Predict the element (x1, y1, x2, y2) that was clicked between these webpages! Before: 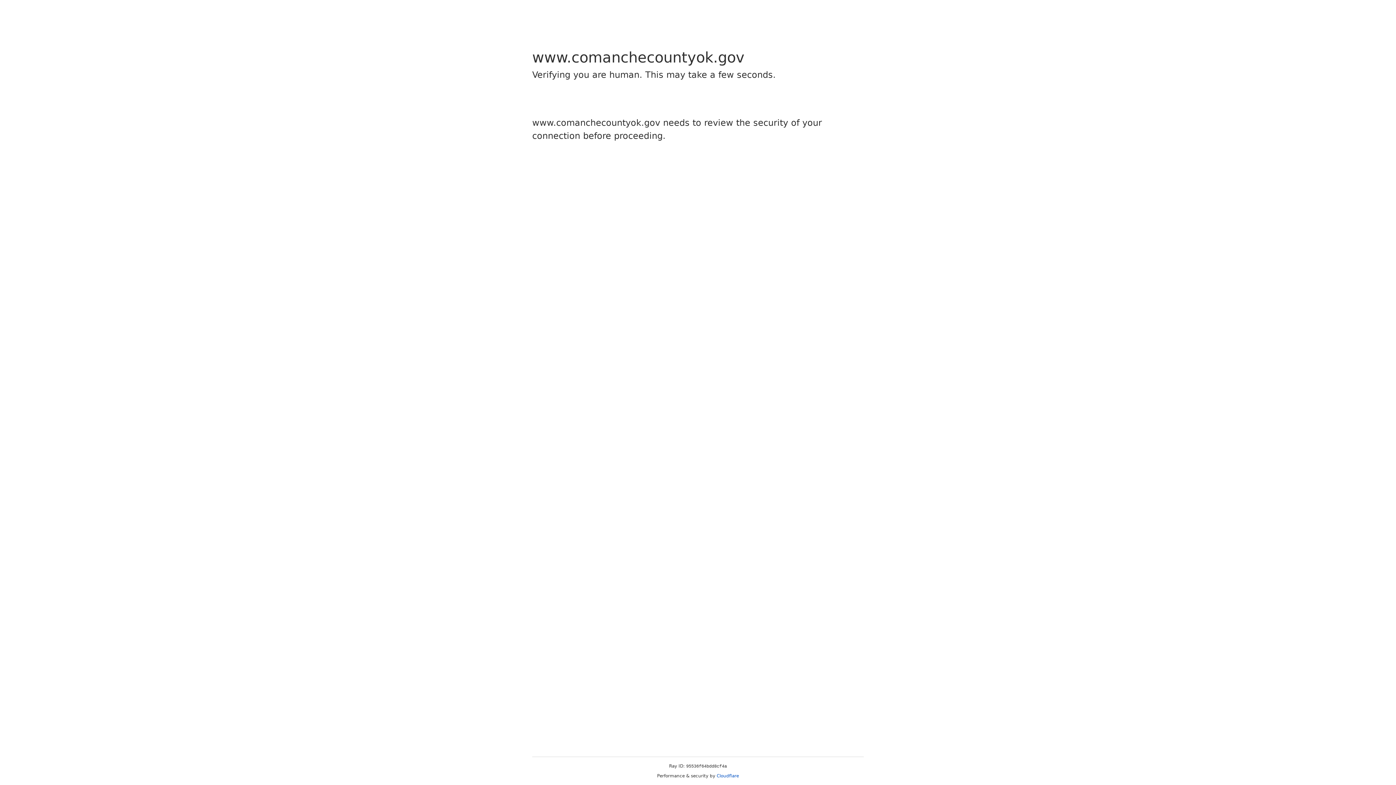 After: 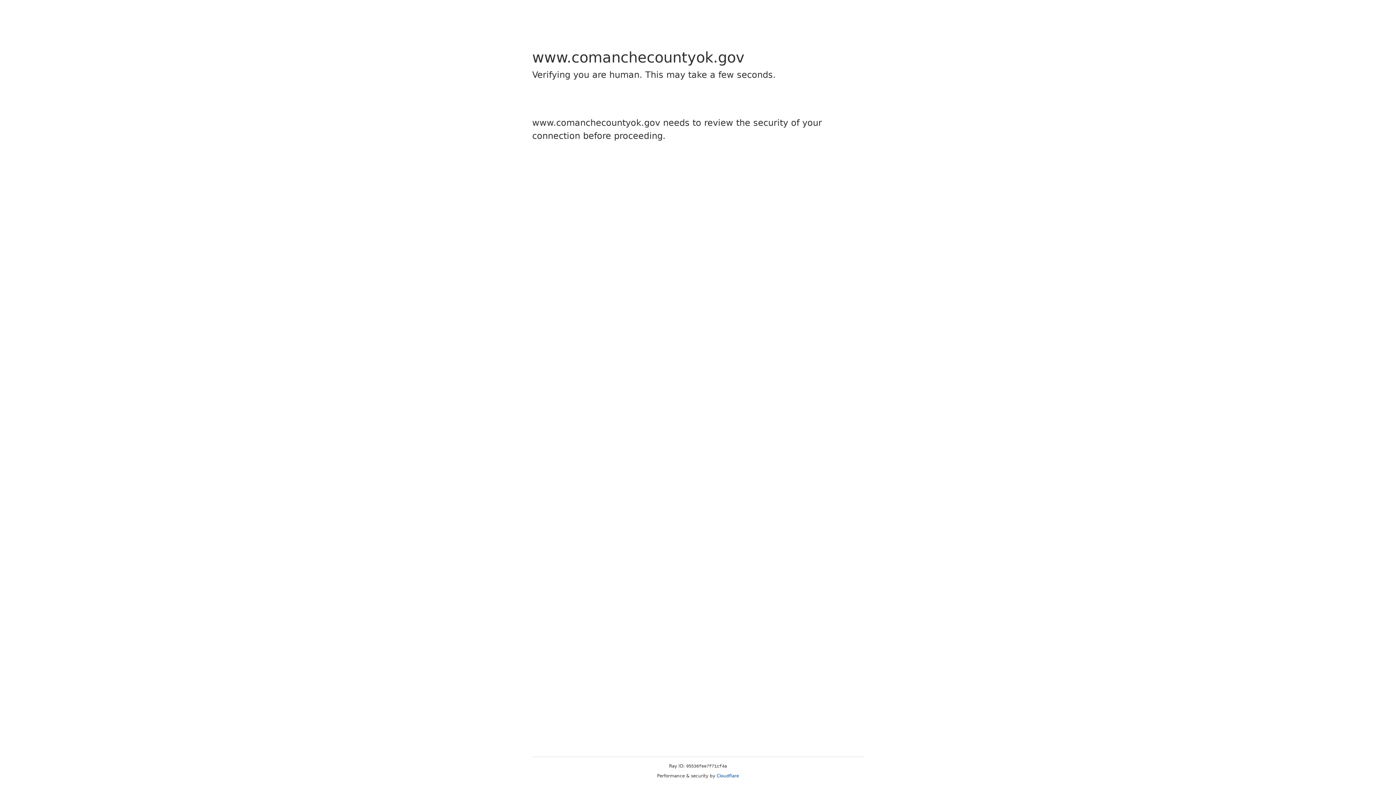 Action: bbox: (716, 773, 739, 778) label: Cloudflare